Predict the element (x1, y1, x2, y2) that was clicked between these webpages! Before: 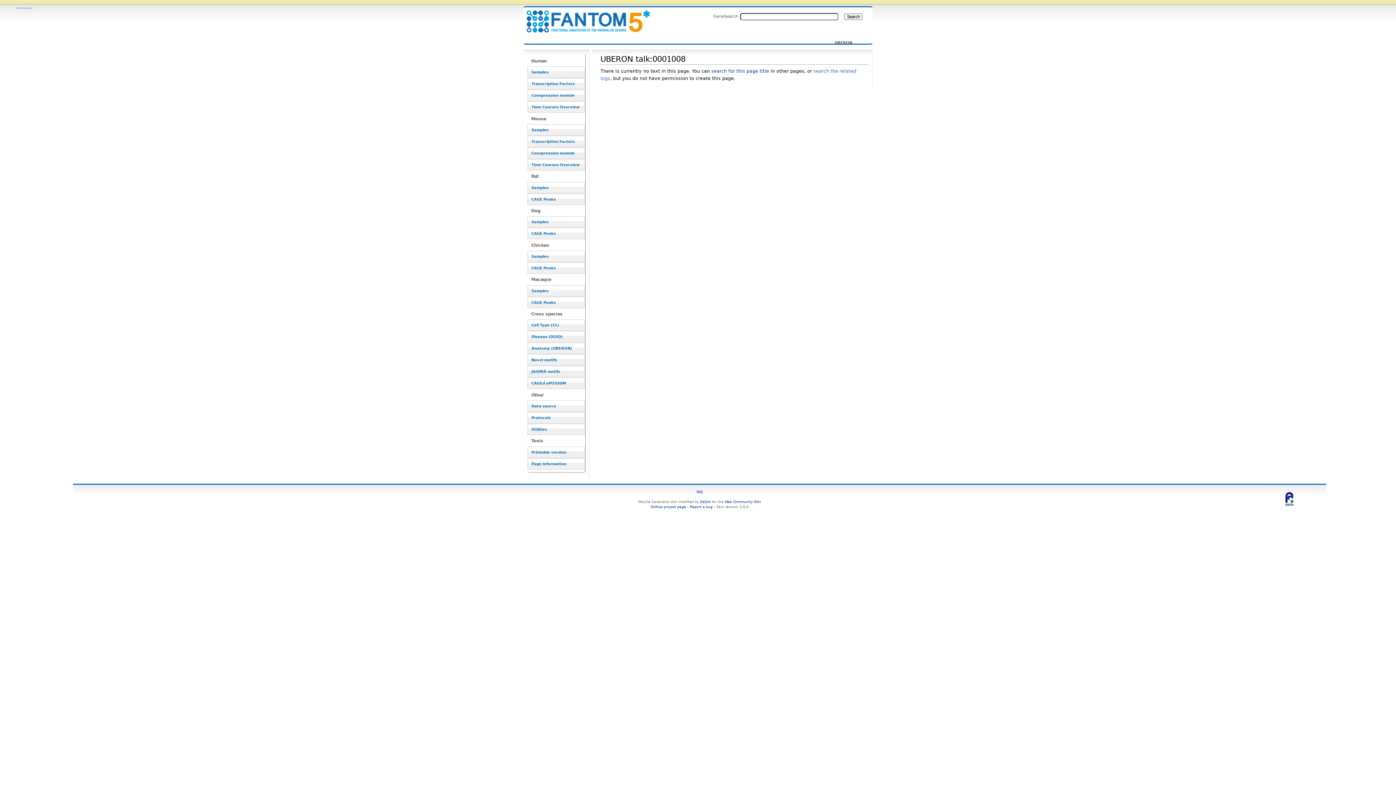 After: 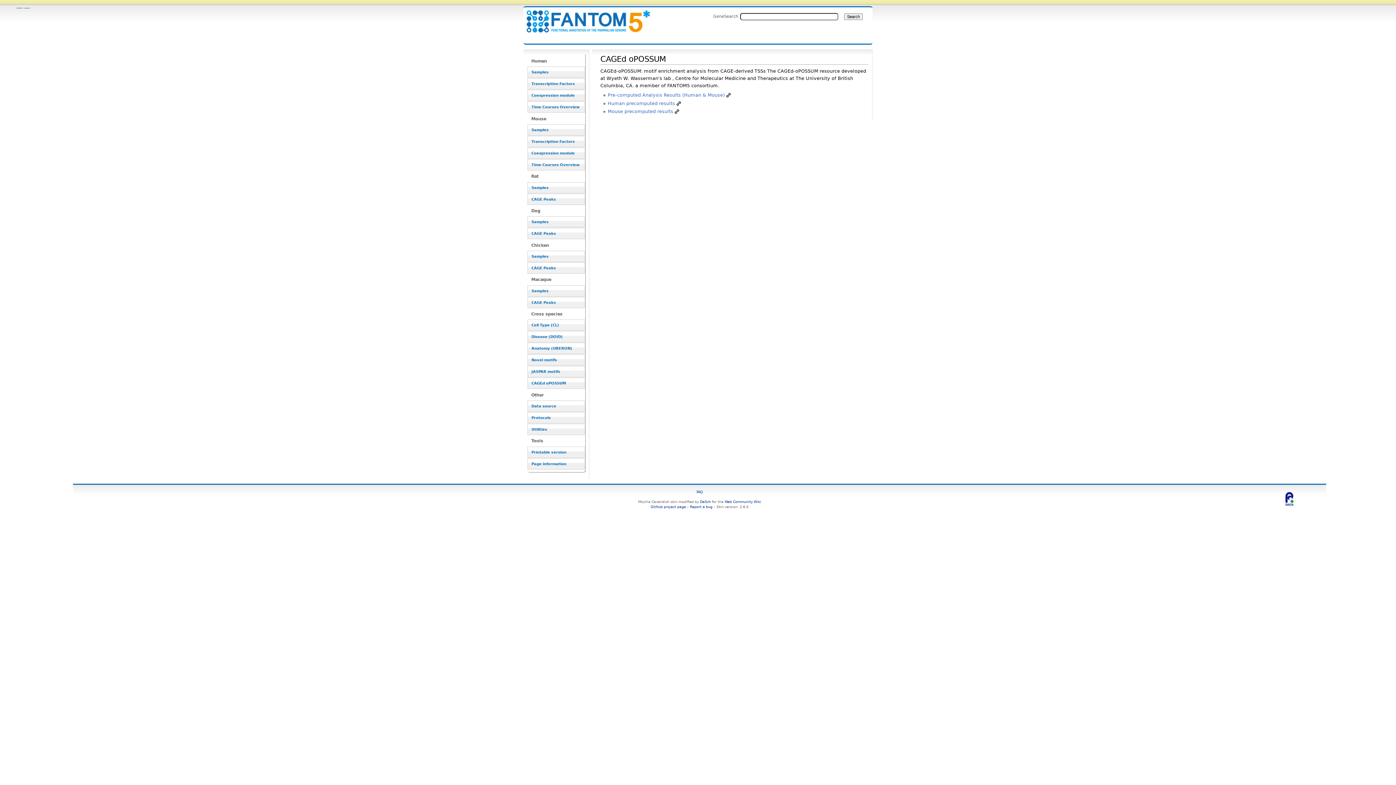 Action: label: CAGEd oPOSSUM bbox: (527, 377, 585, 389)